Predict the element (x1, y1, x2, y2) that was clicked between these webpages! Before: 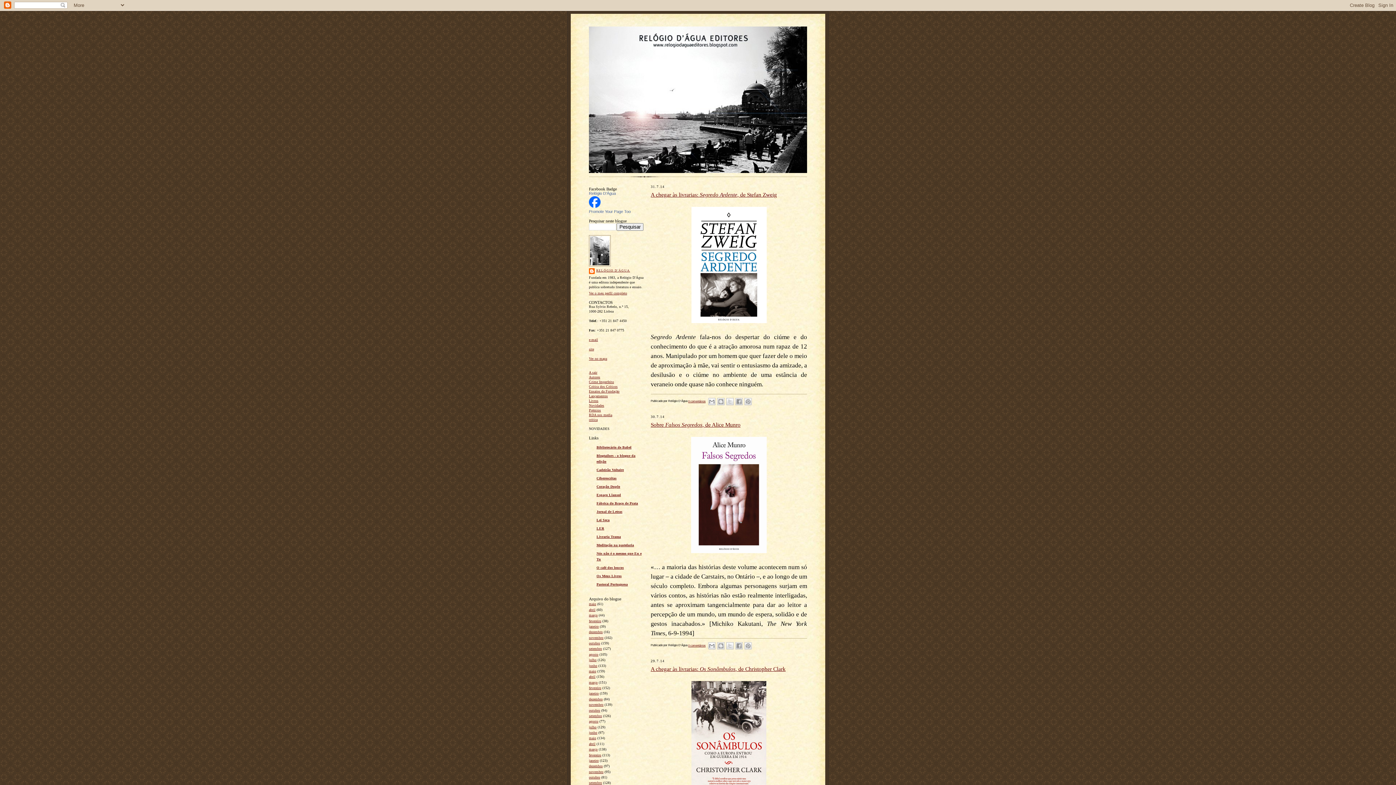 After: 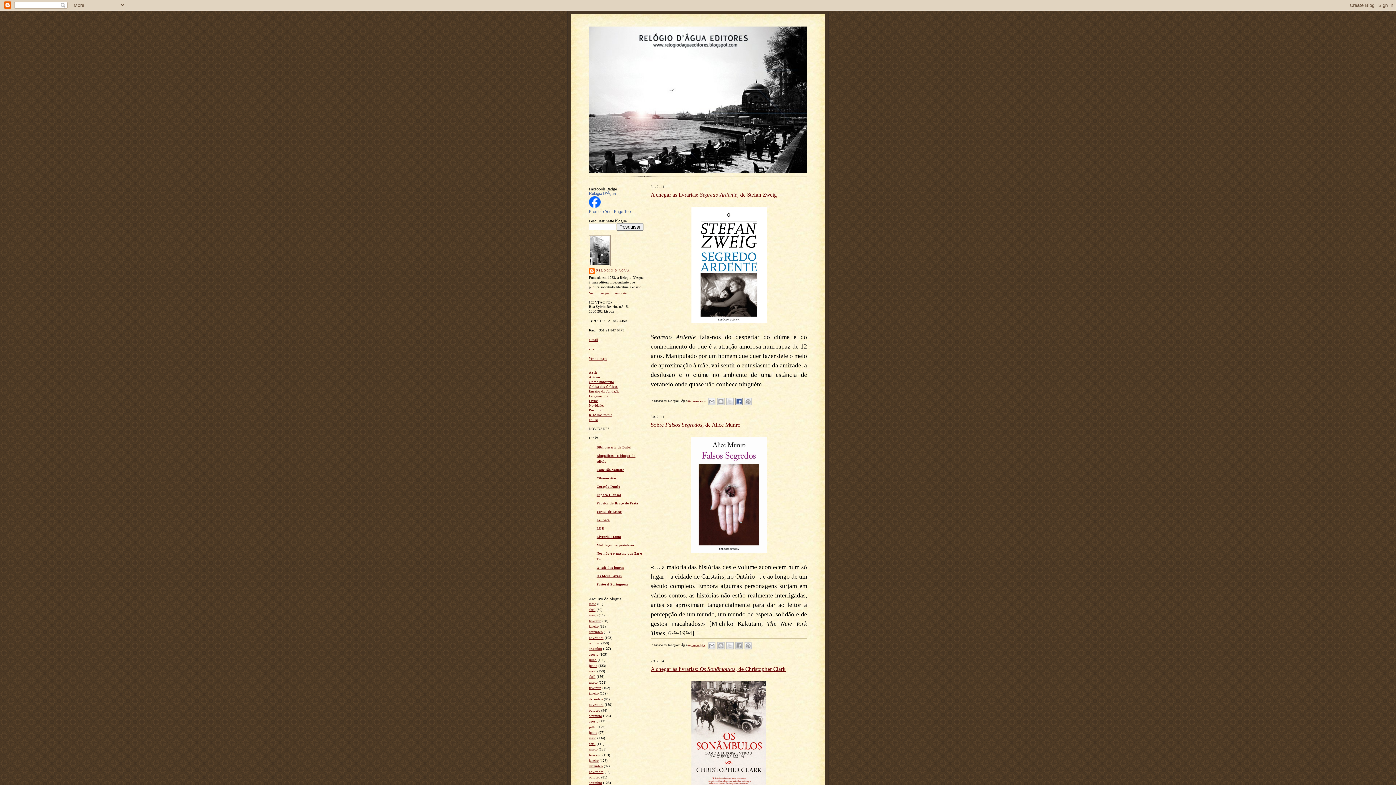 Action: bbox: (735, 398, 742, 405) label: Partilhar no Facebook